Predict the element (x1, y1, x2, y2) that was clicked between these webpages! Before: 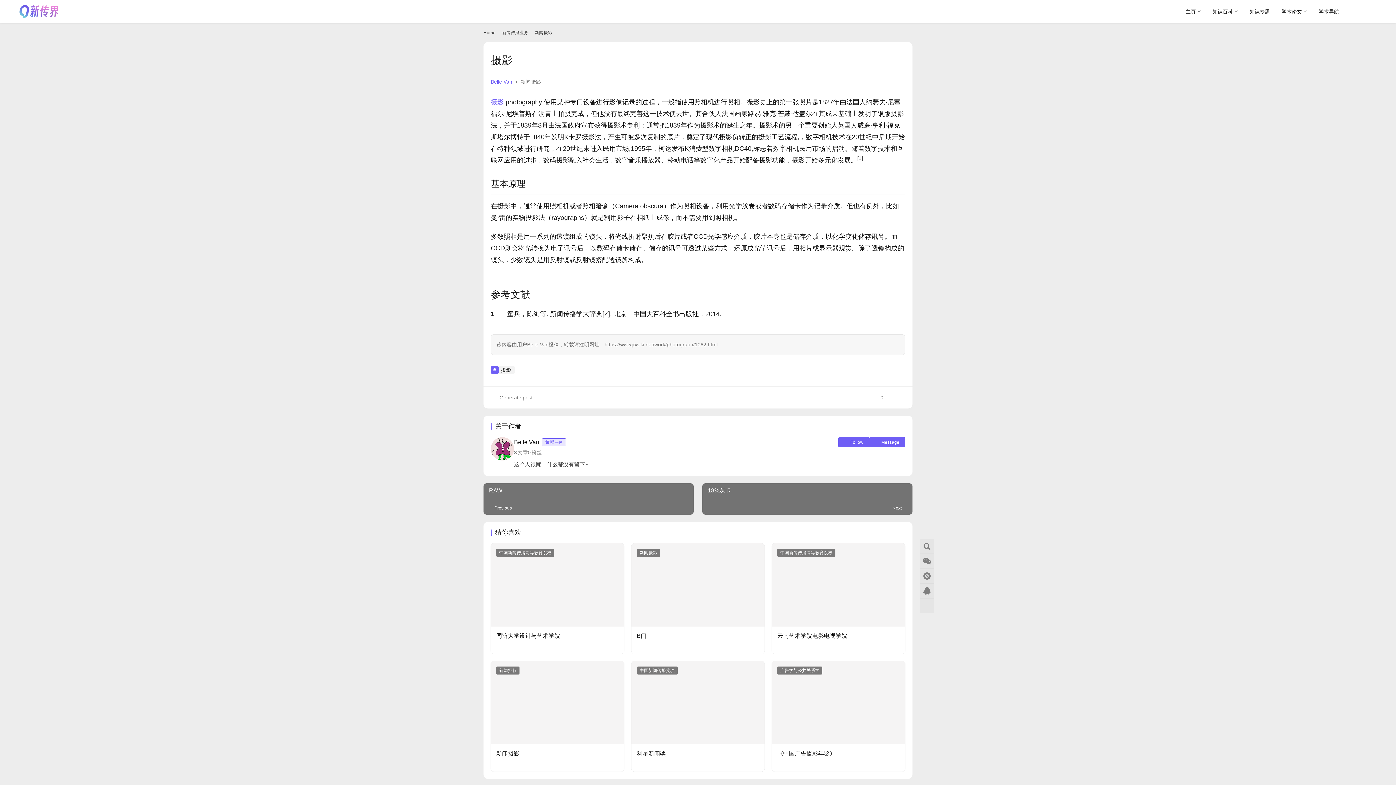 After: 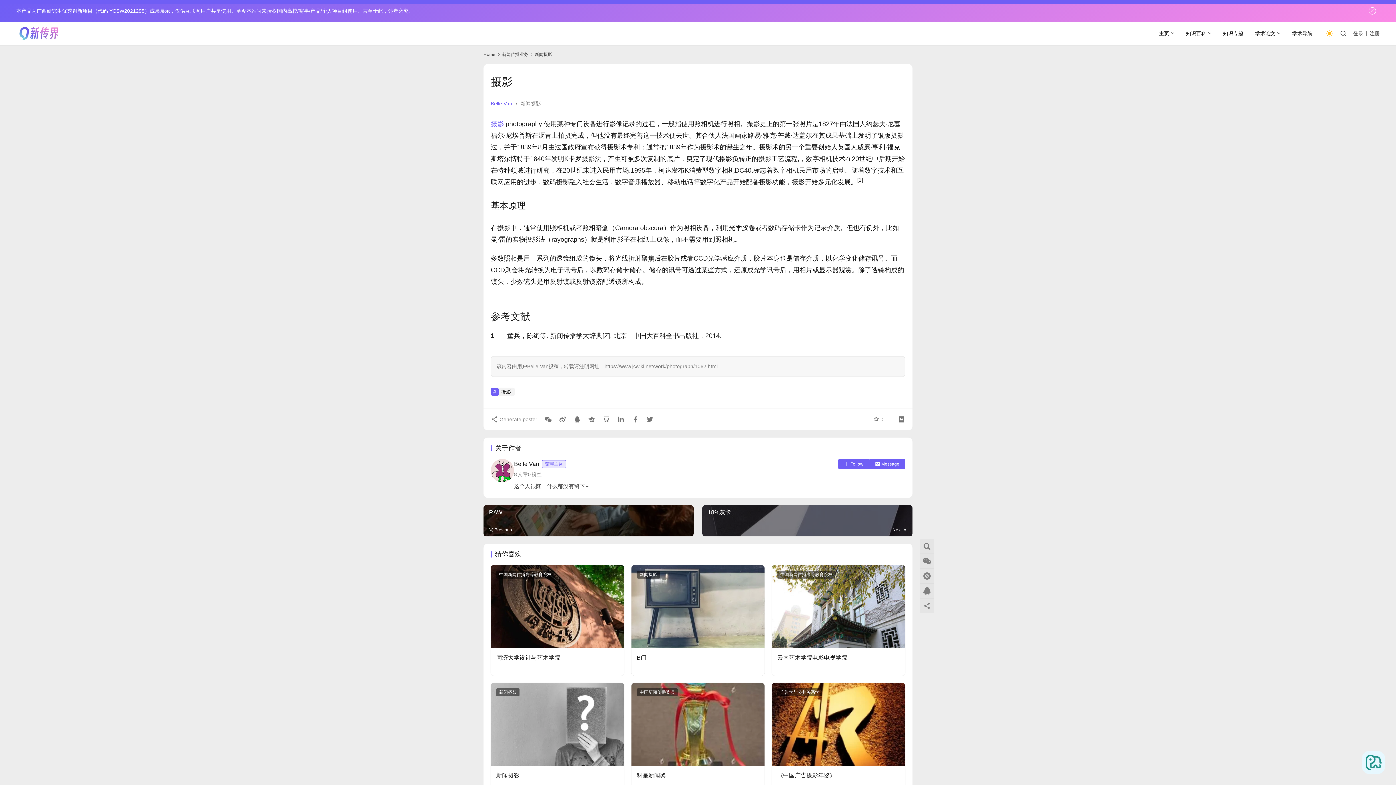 Action: bbox: (570, 391, 584, 404)